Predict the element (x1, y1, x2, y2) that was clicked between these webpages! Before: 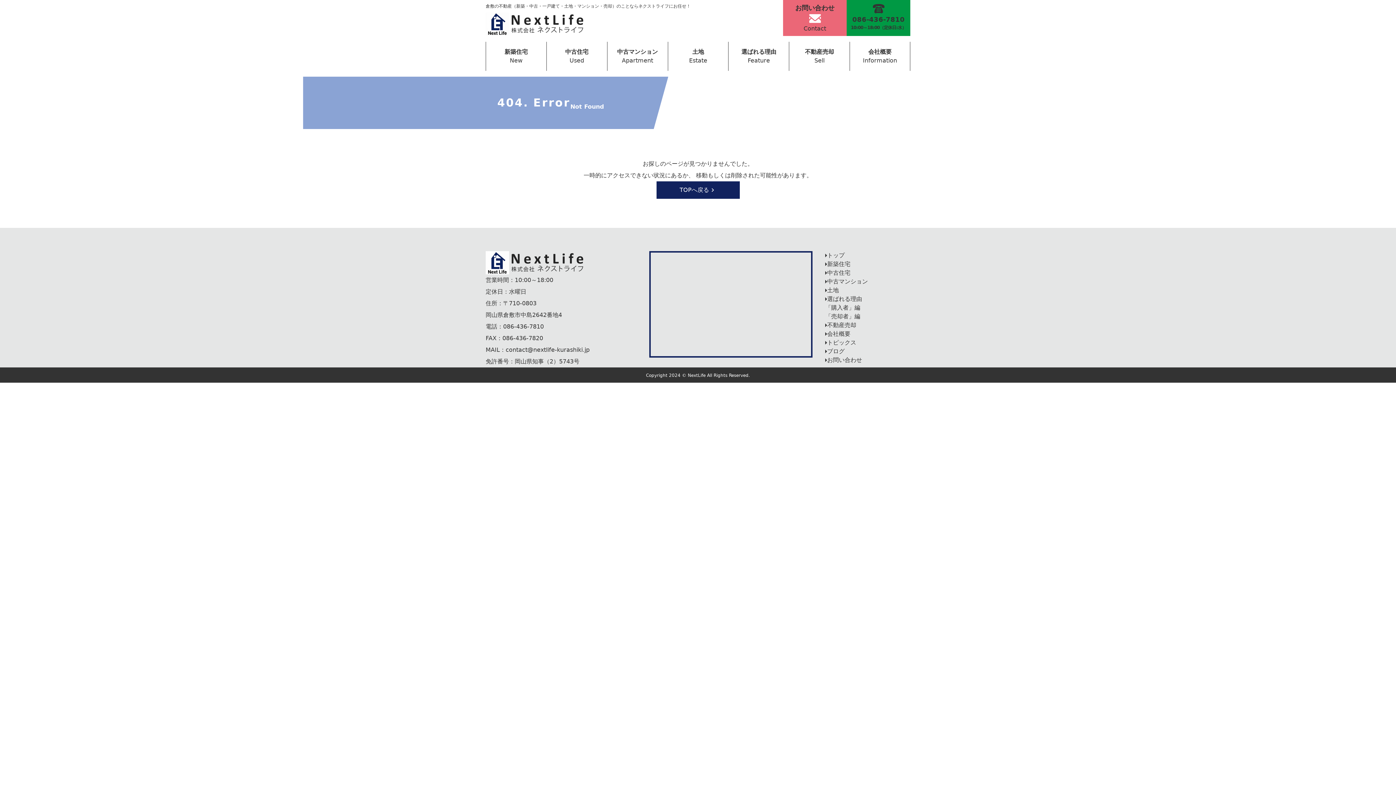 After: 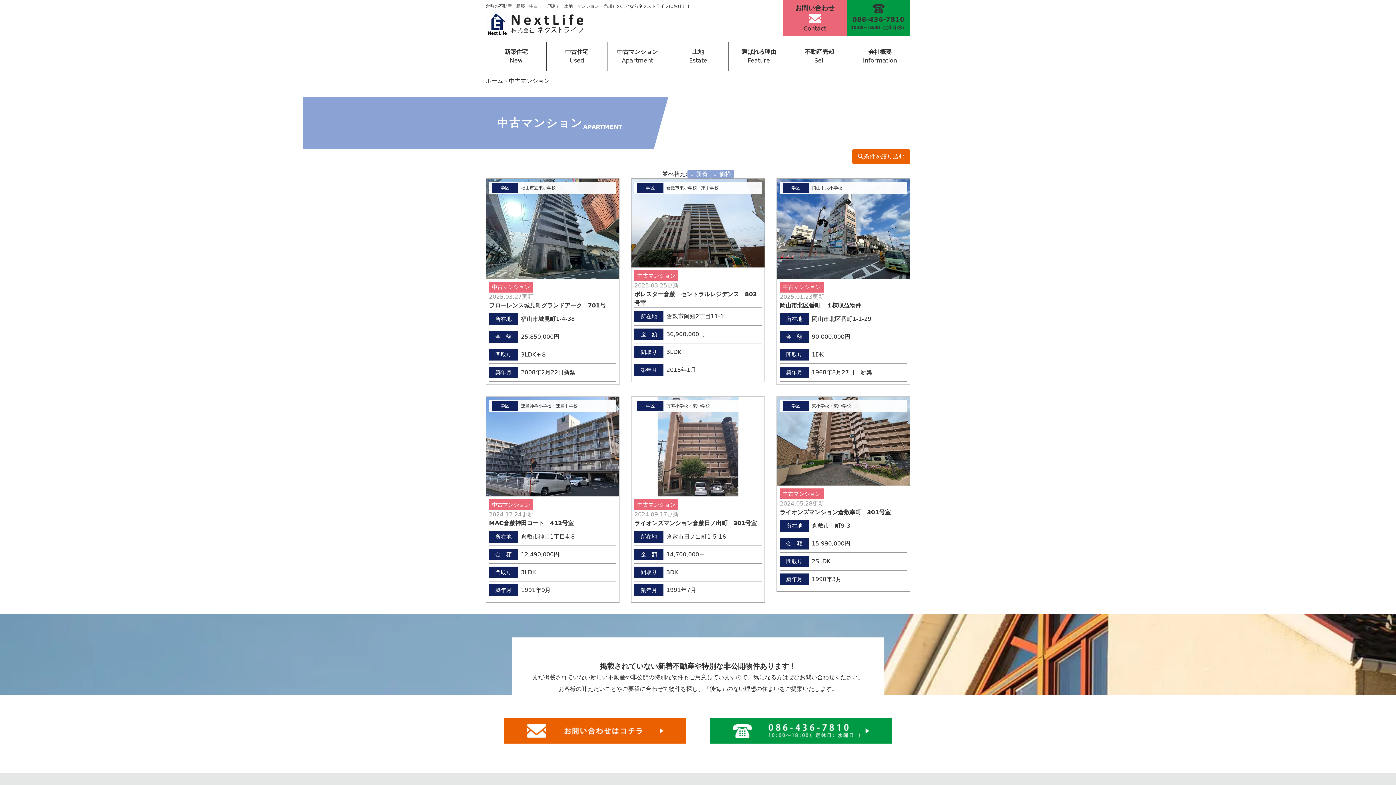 Action: bbox: (607, 41, 667, 70) label: 中古マンション